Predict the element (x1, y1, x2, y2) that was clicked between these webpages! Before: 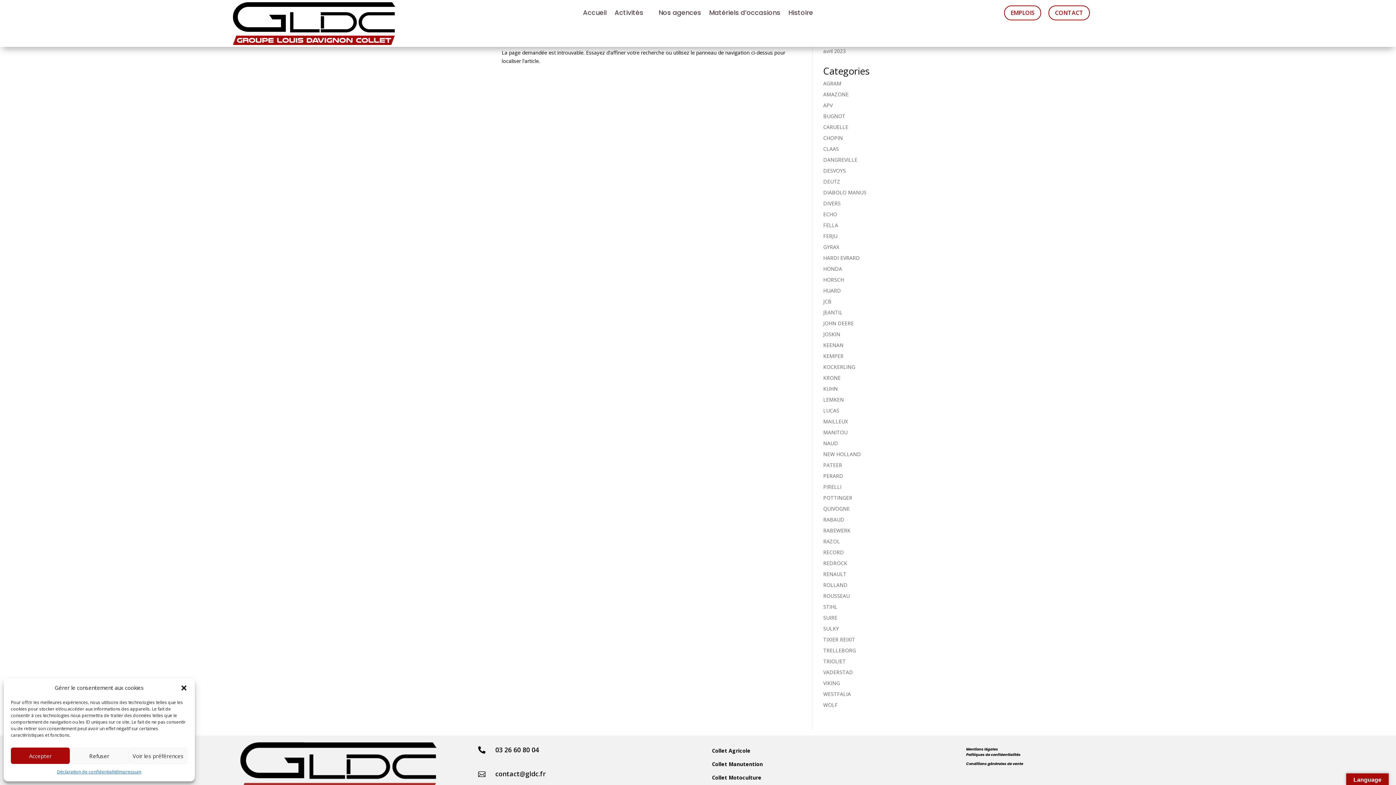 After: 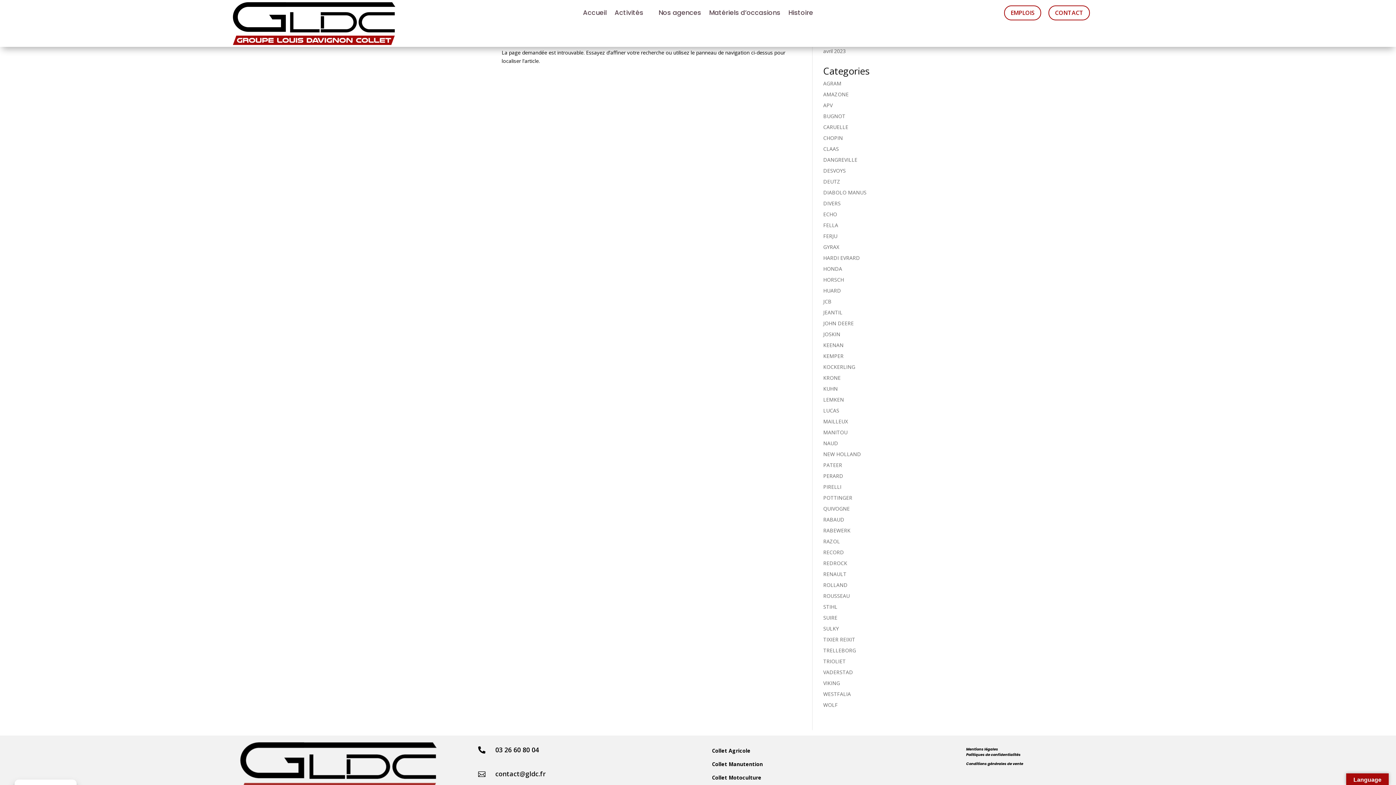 Action: bbox: (10, 748, 69, 764) label: Accepter